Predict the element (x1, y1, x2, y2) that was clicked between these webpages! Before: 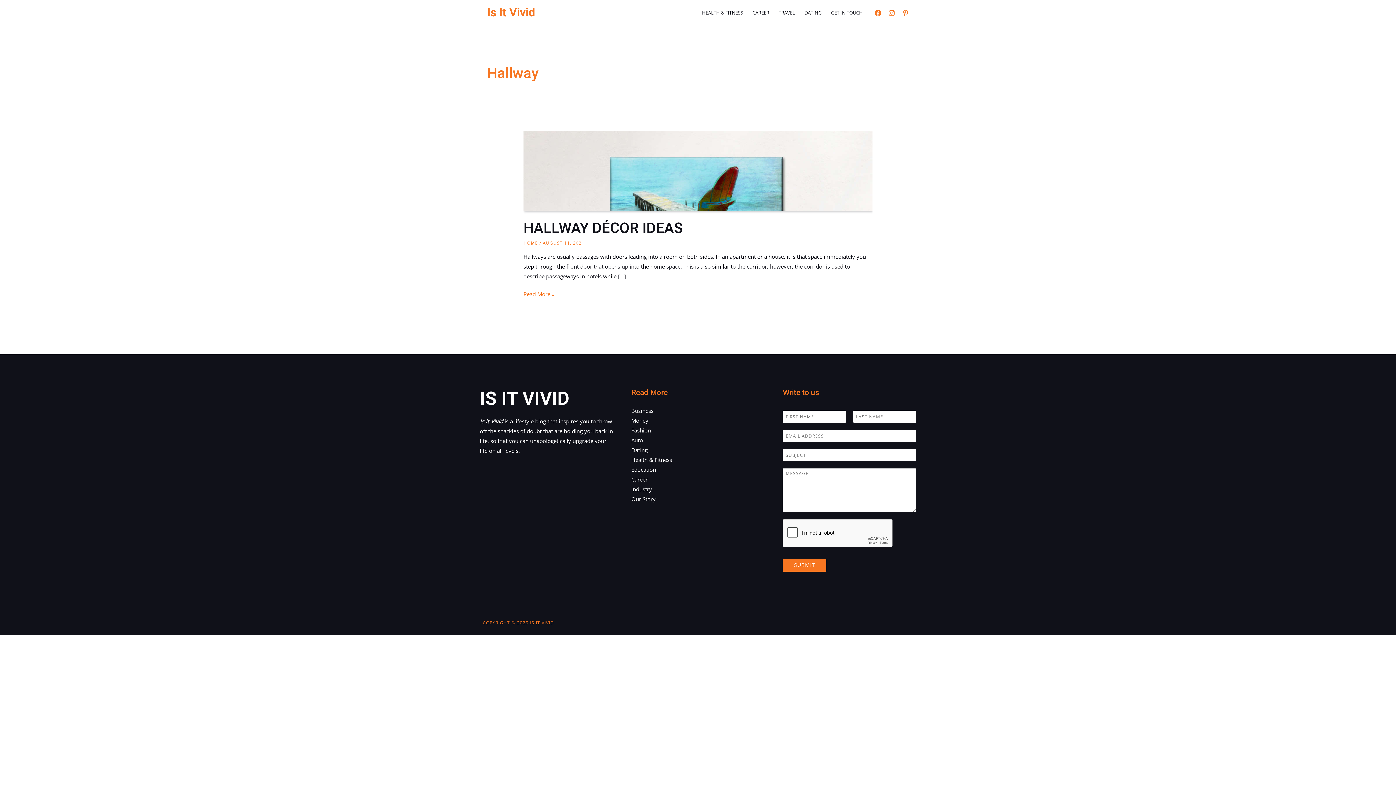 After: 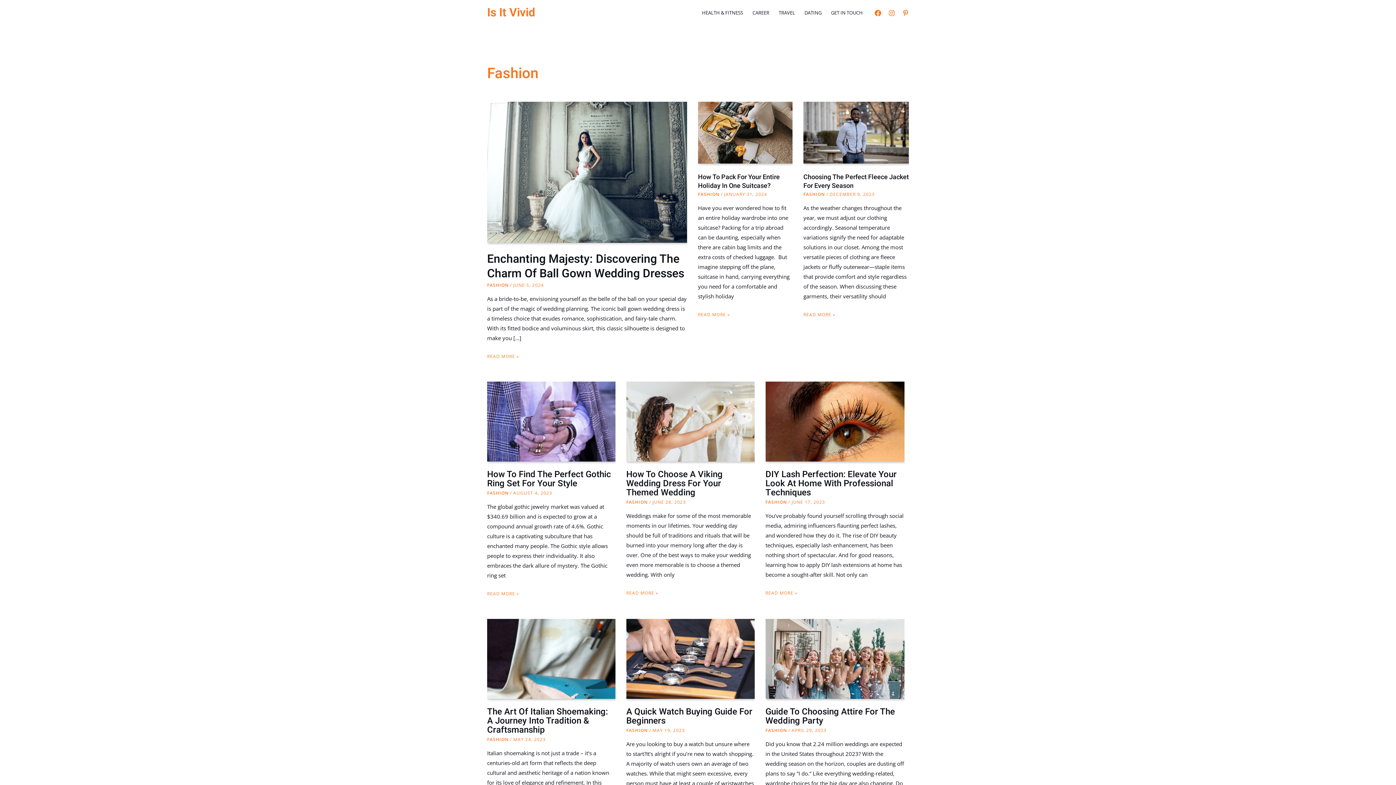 Action: label: Fashion bbox: (631, 426, 651, 434)